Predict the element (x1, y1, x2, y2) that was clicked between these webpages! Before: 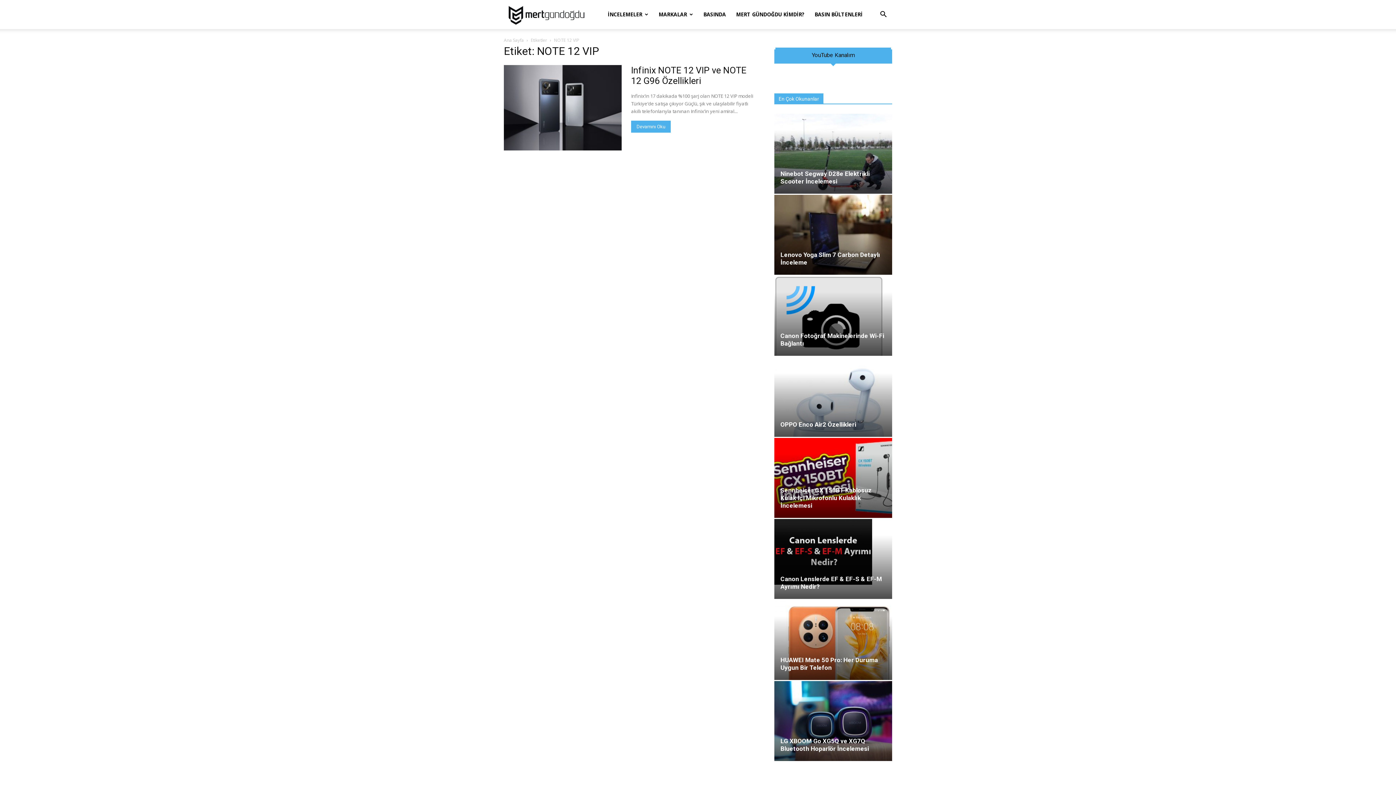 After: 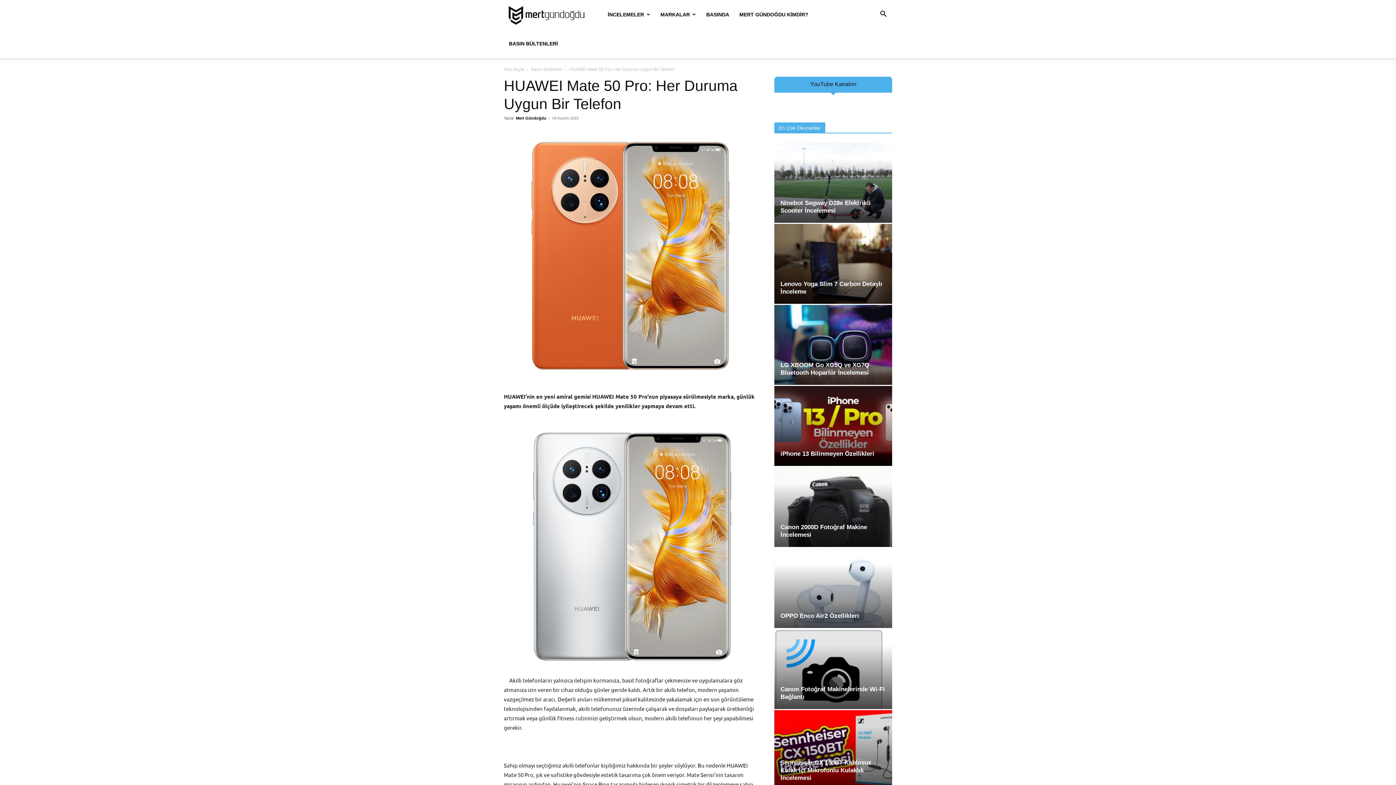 Action: bbox: (774, 600, 892, 680)